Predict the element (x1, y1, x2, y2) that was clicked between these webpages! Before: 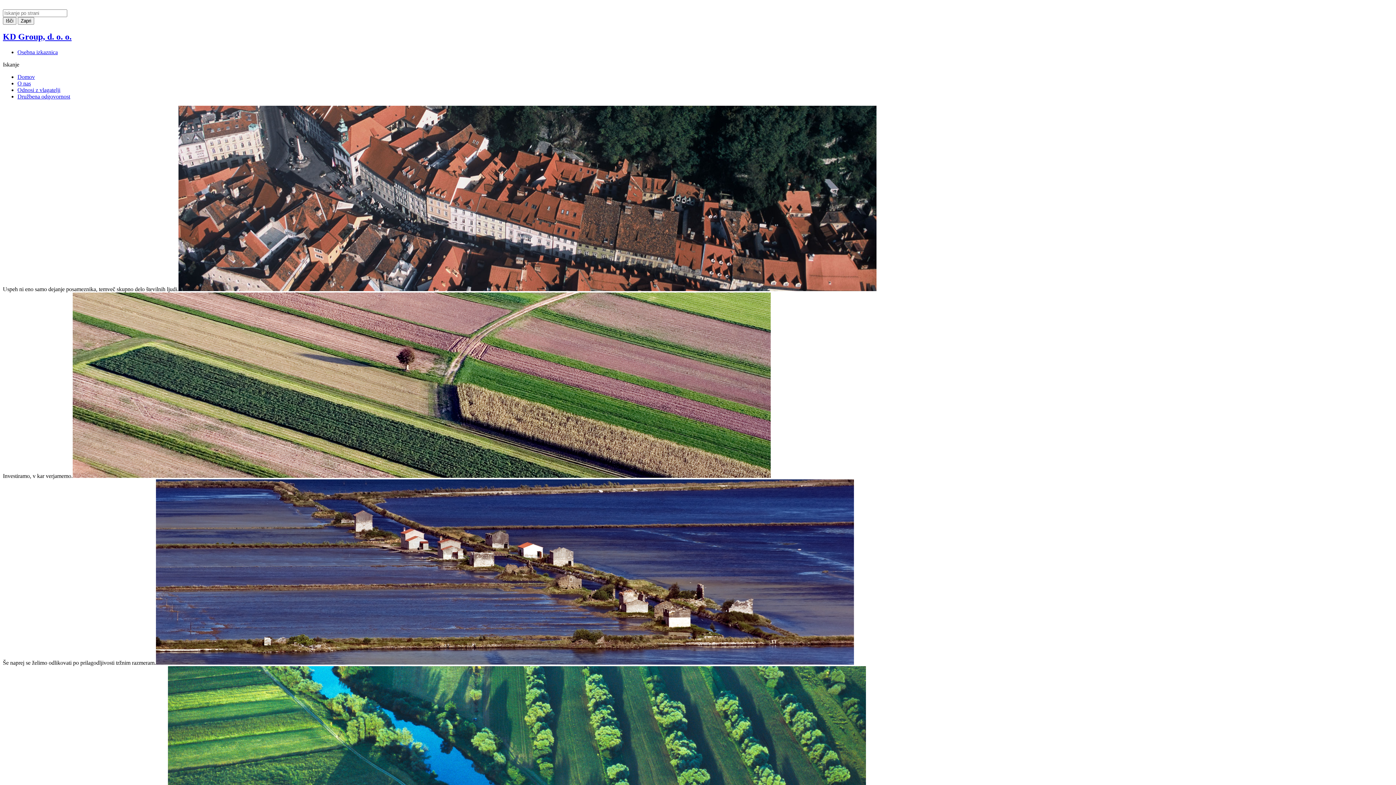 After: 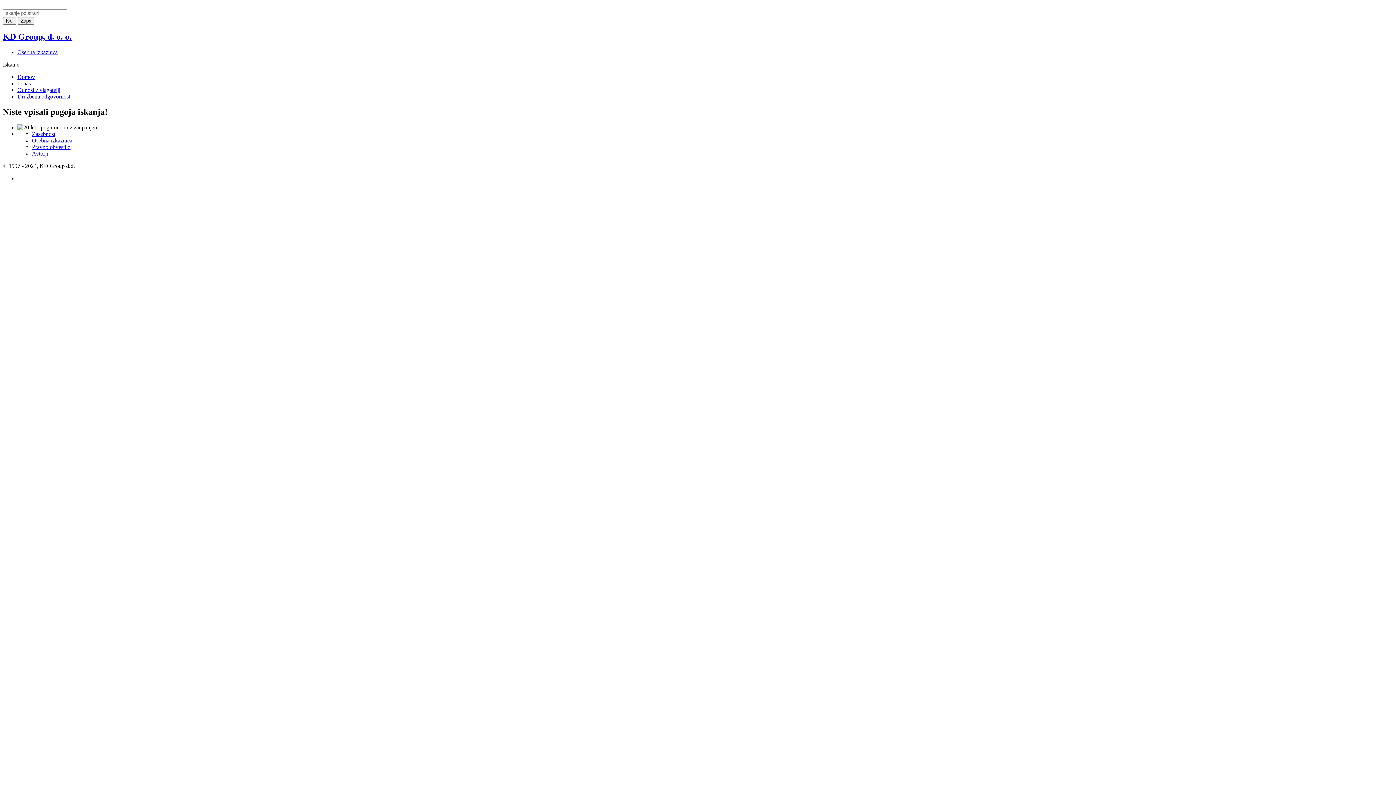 Action: label: Išči bbox: (2, 17, 16, 24)